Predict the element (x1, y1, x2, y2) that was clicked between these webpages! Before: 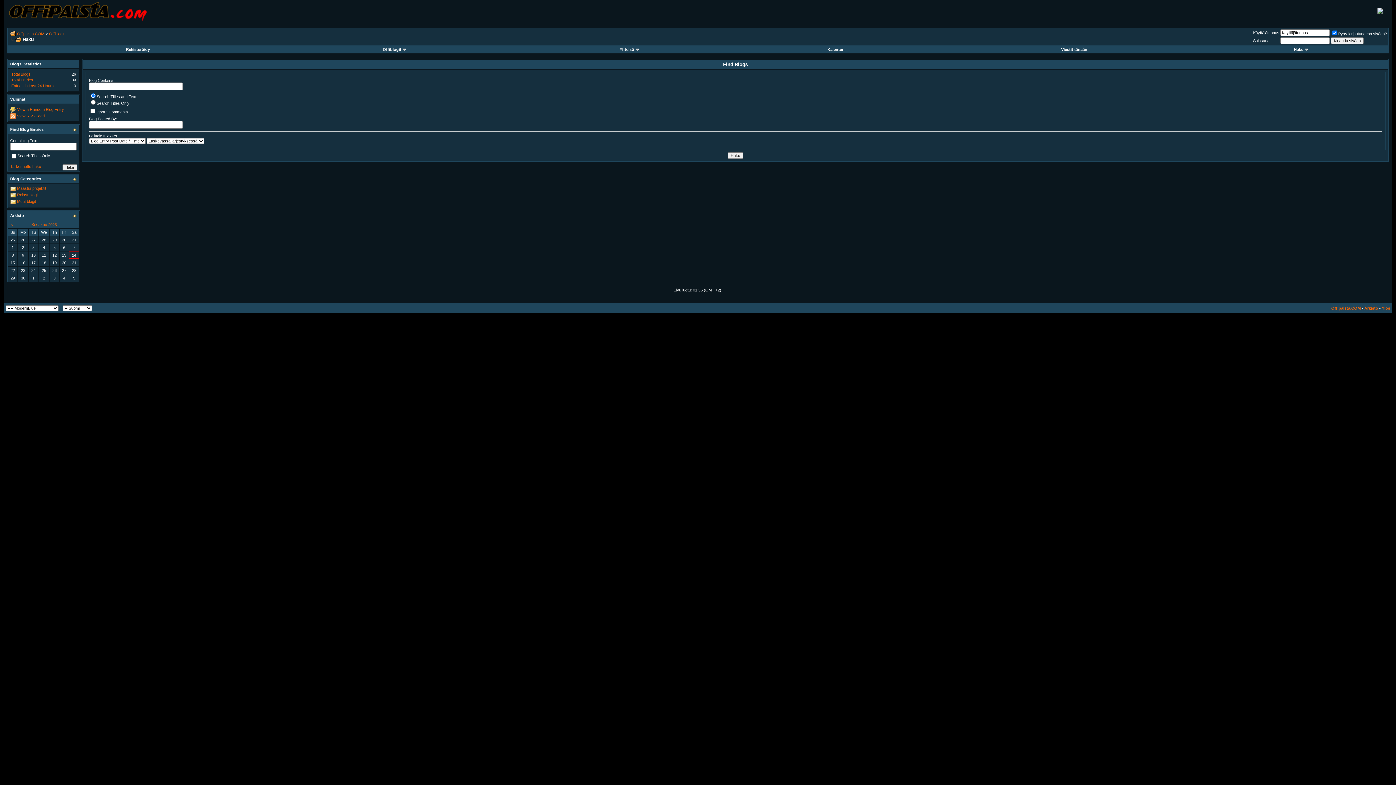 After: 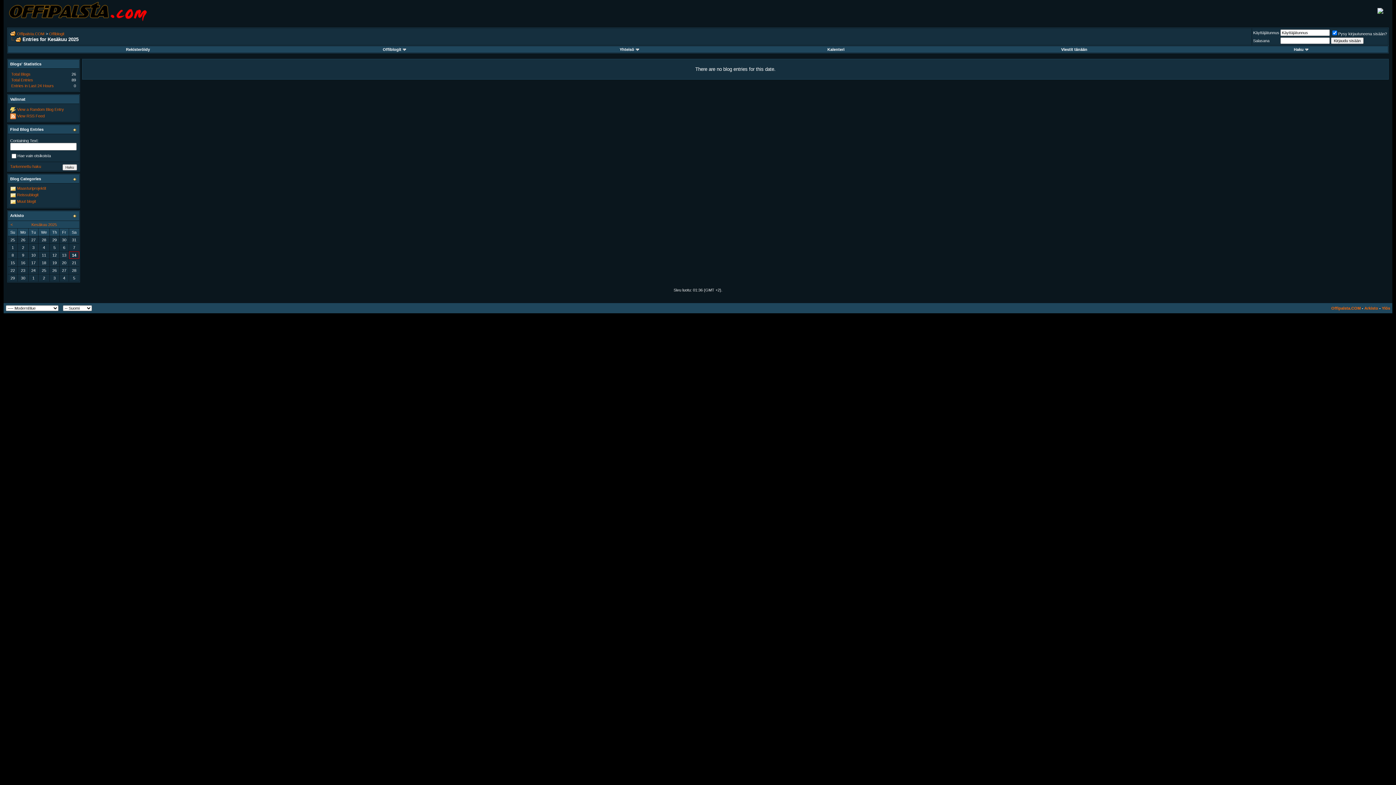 Action: bbox: (31, 222, 56, 226) label: Kesäkuu 2025